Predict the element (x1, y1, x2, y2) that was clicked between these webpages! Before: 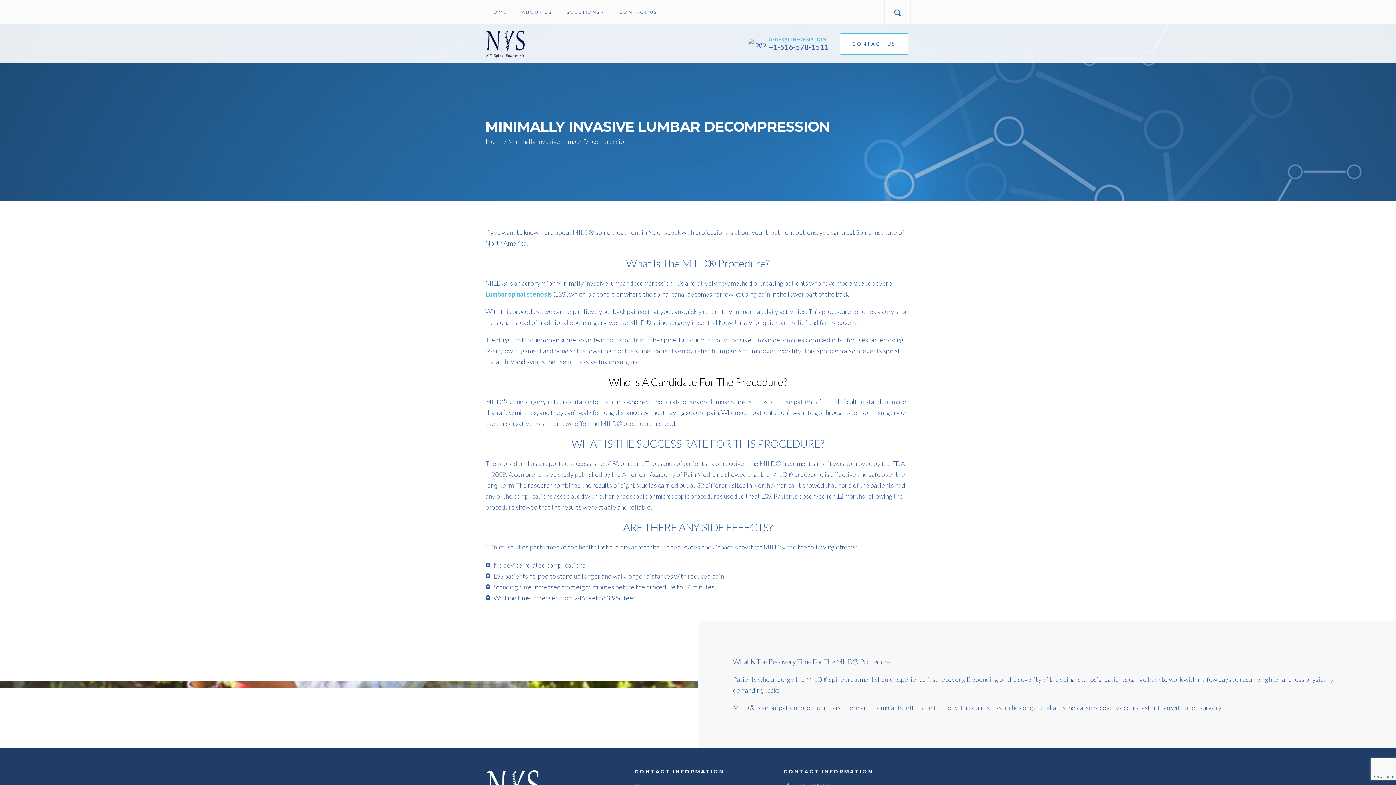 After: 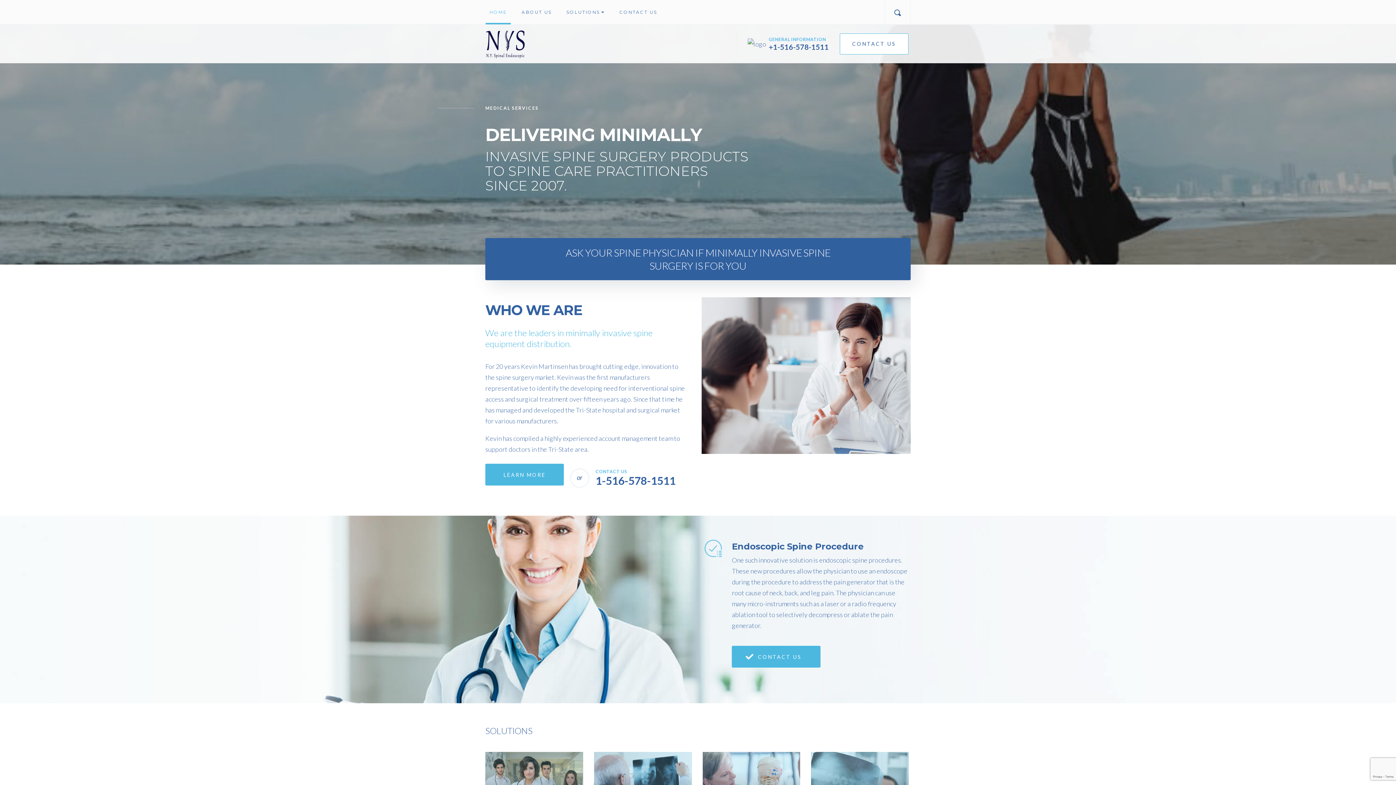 Action: label: Home bbox: (485, 137, 503, 145)